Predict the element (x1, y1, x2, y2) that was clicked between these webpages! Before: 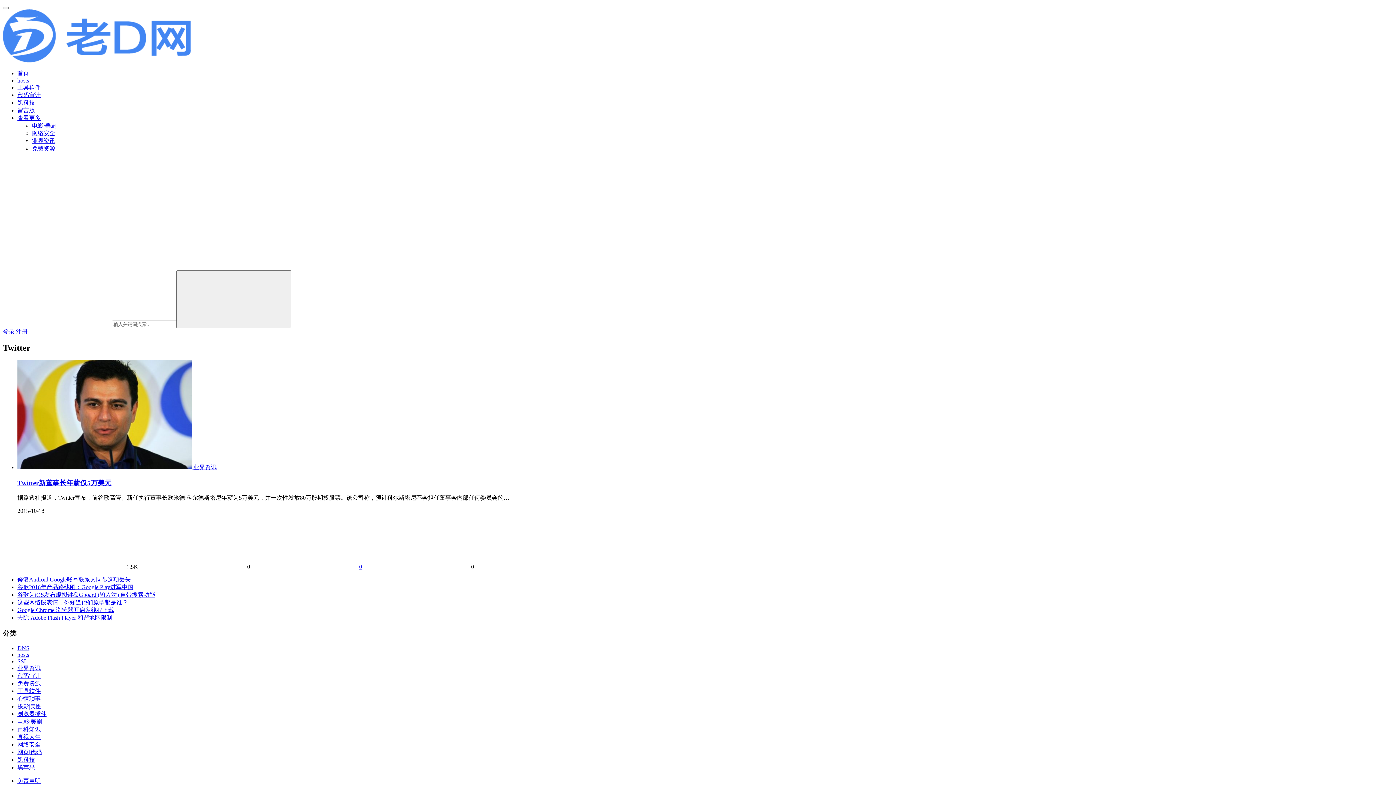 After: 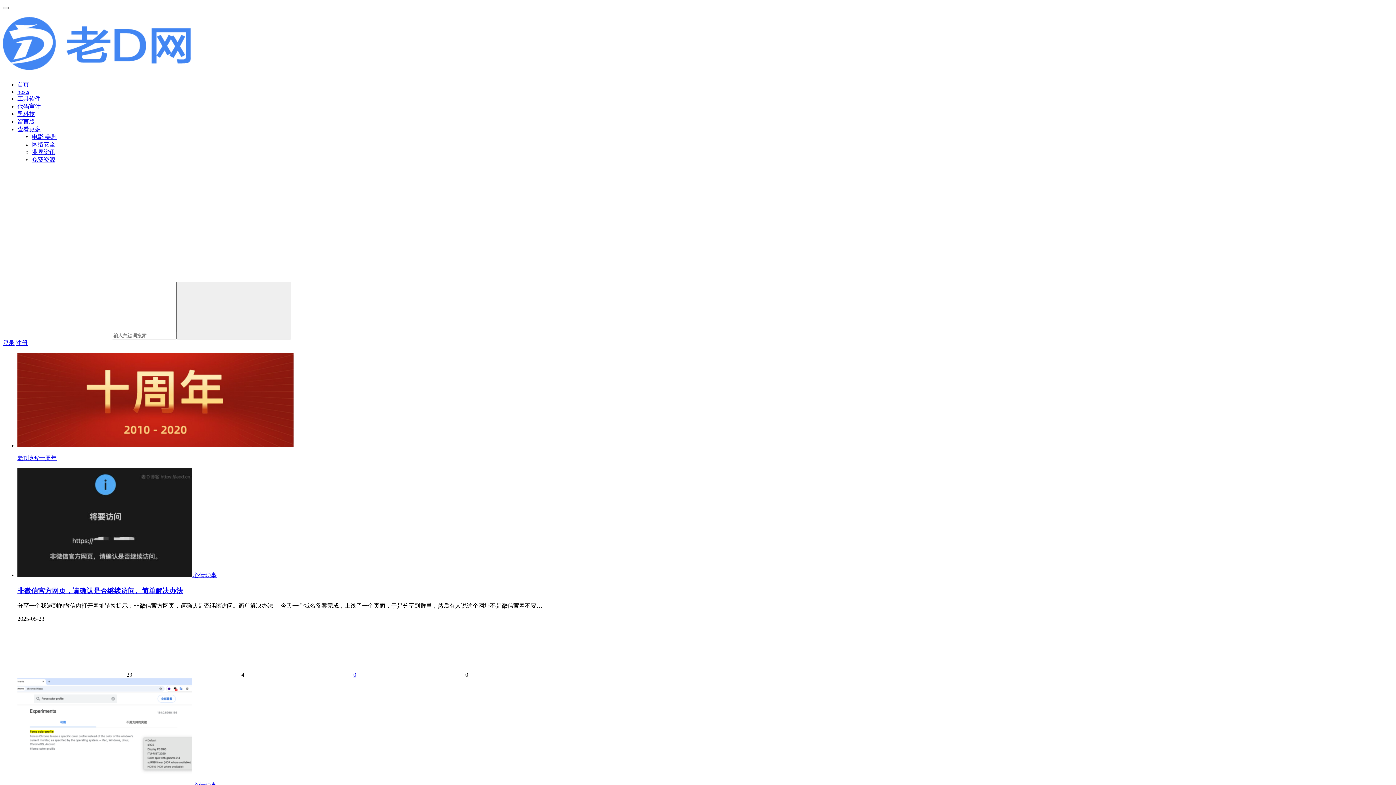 Action: bbox: (17, 70, 29, 76) label: 首页